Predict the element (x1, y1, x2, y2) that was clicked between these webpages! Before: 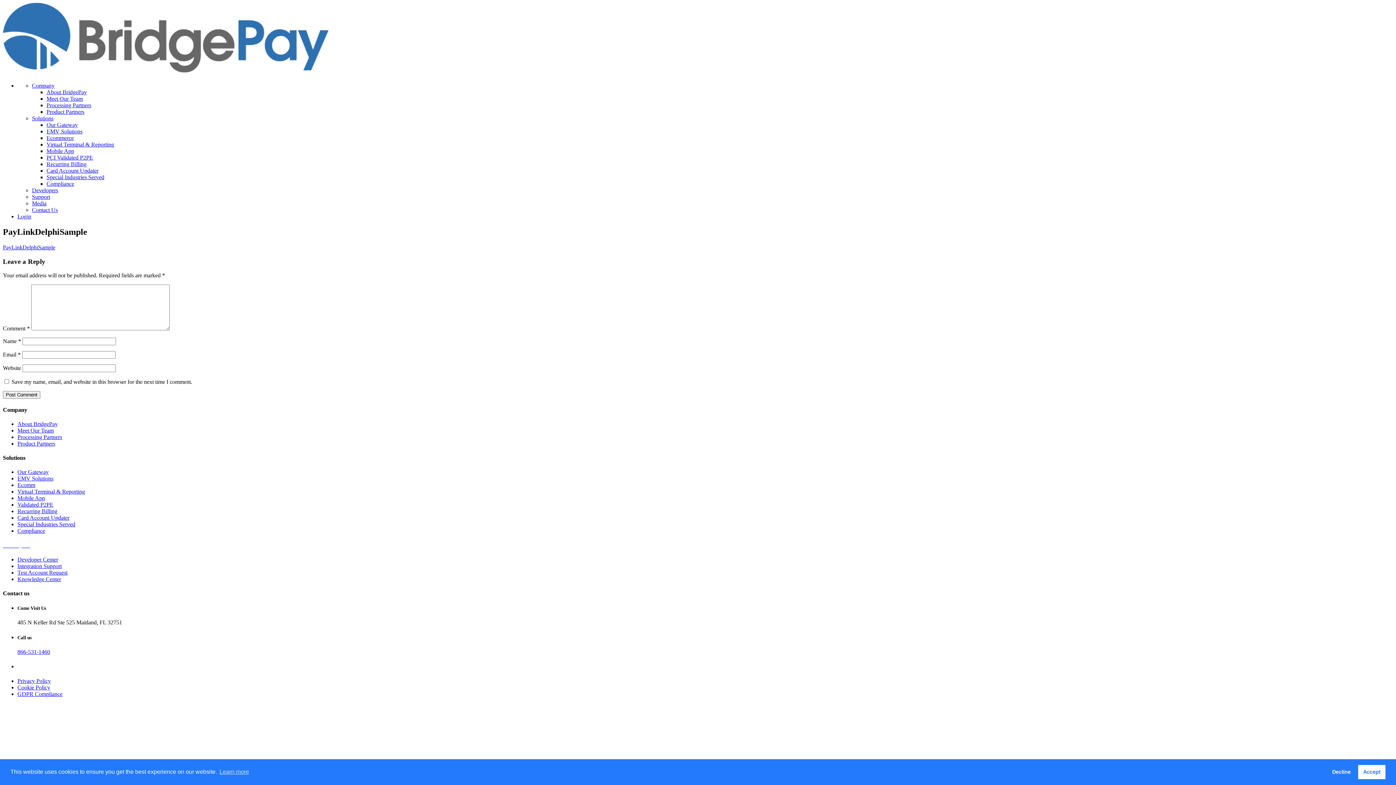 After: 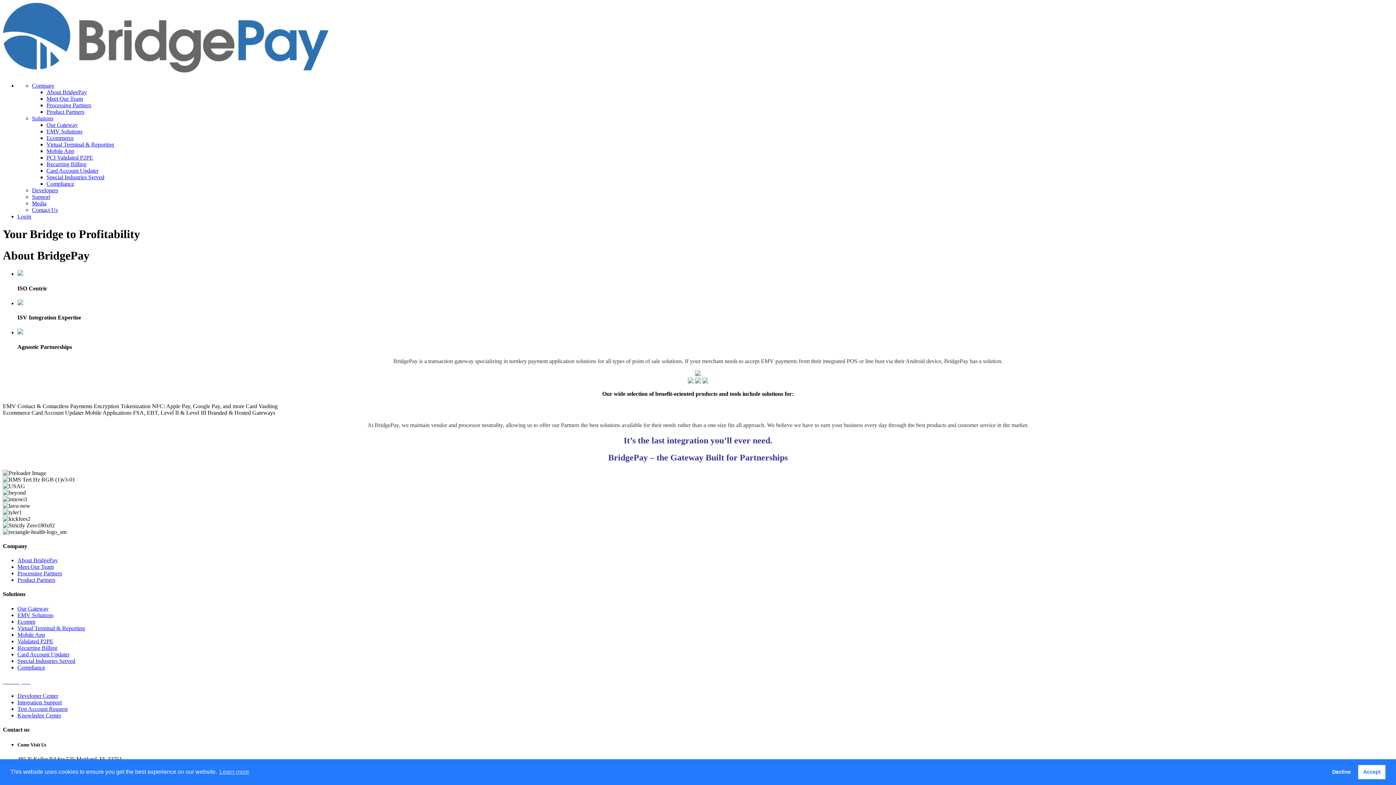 Action: bbox: (17, 421, 57, 427) label: About BridgePay